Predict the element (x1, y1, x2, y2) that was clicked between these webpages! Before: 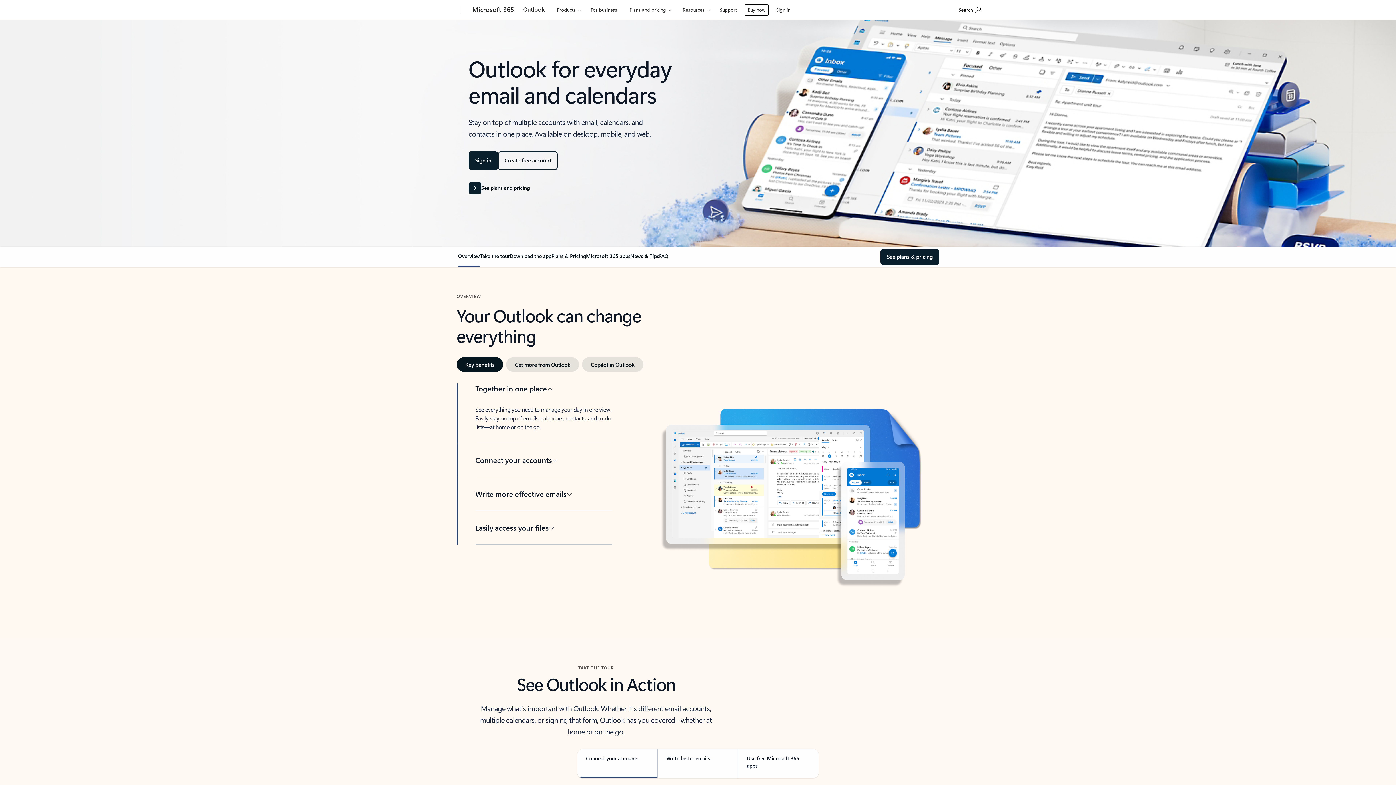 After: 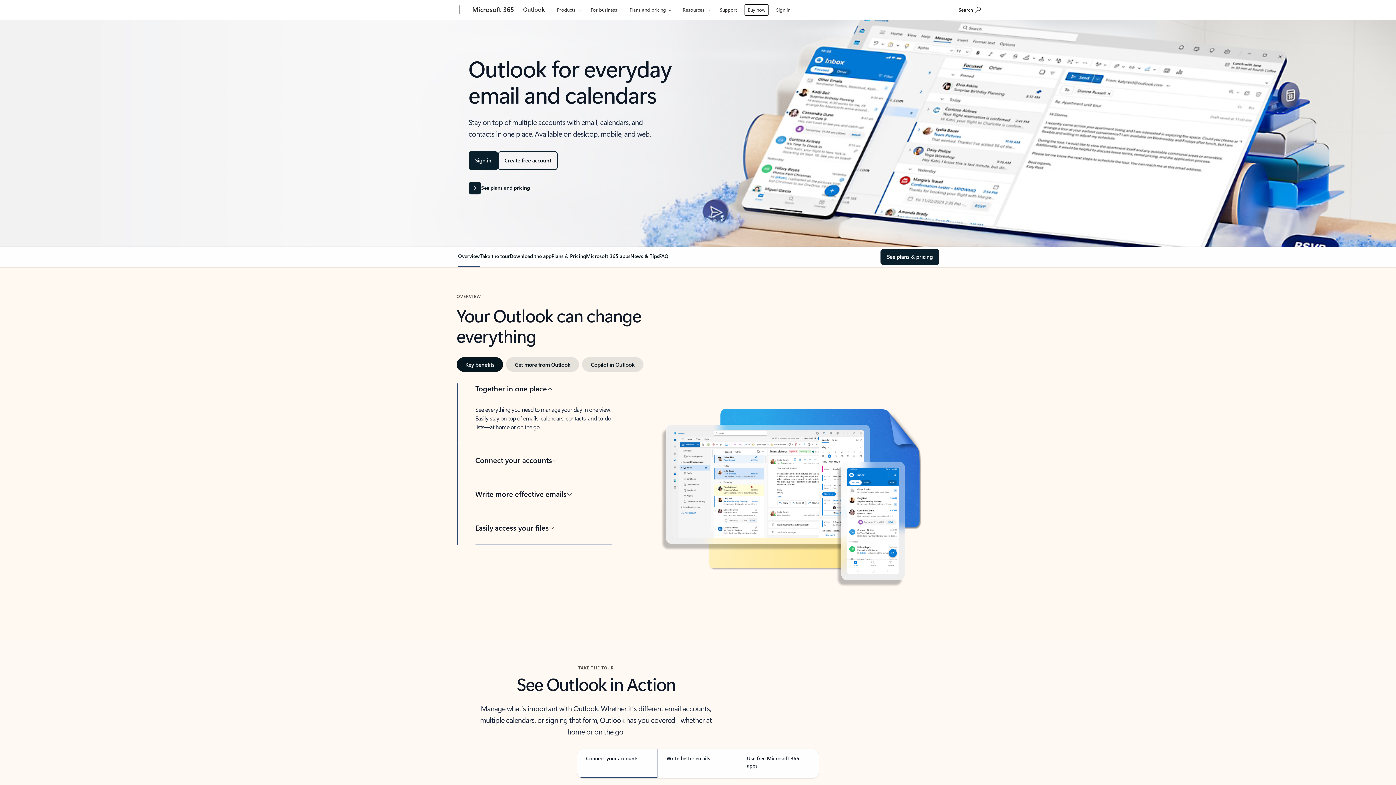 Action: label: Together in one place bbox: (475, 383, 612, 405)